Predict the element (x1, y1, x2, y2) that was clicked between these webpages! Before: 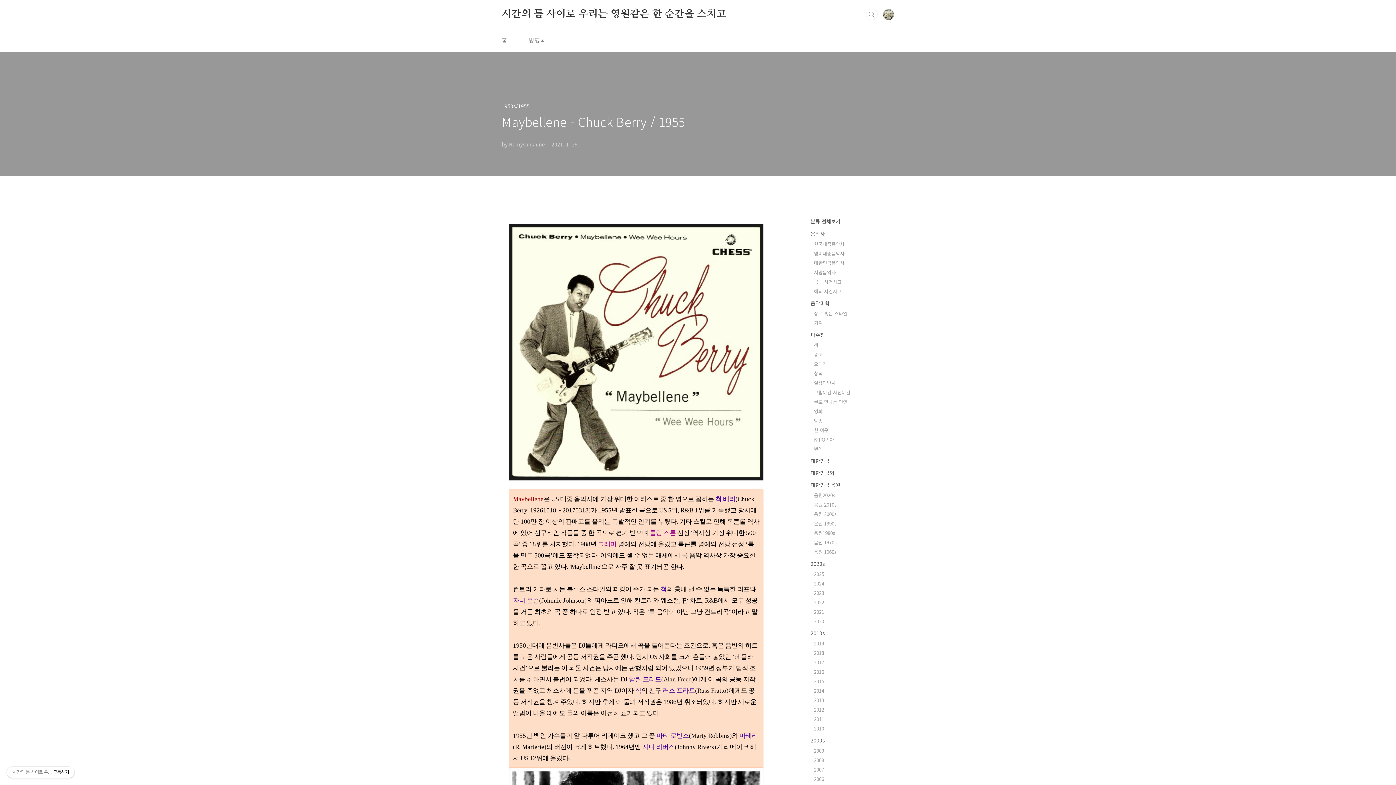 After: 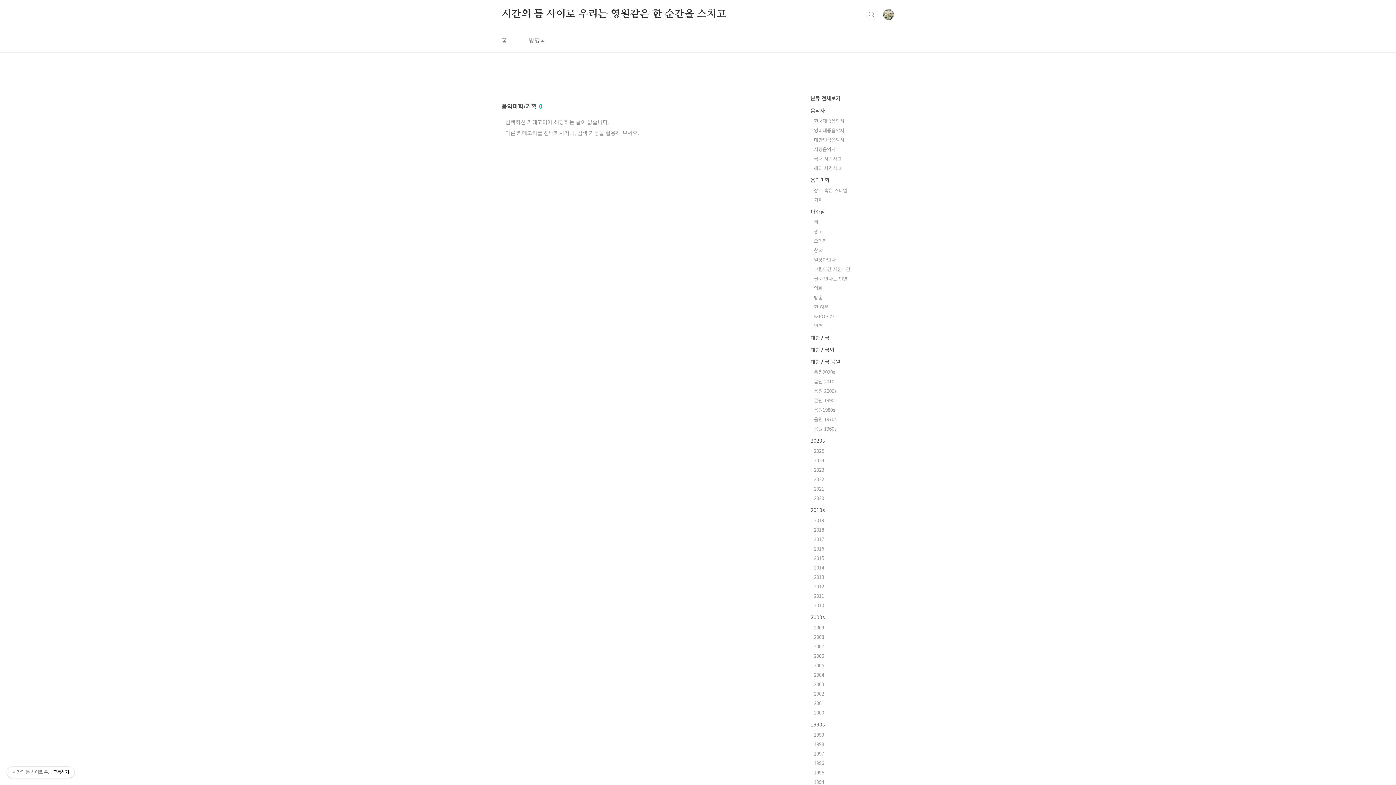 Action: bbox: (814, 319, 822, 326) label: 기획